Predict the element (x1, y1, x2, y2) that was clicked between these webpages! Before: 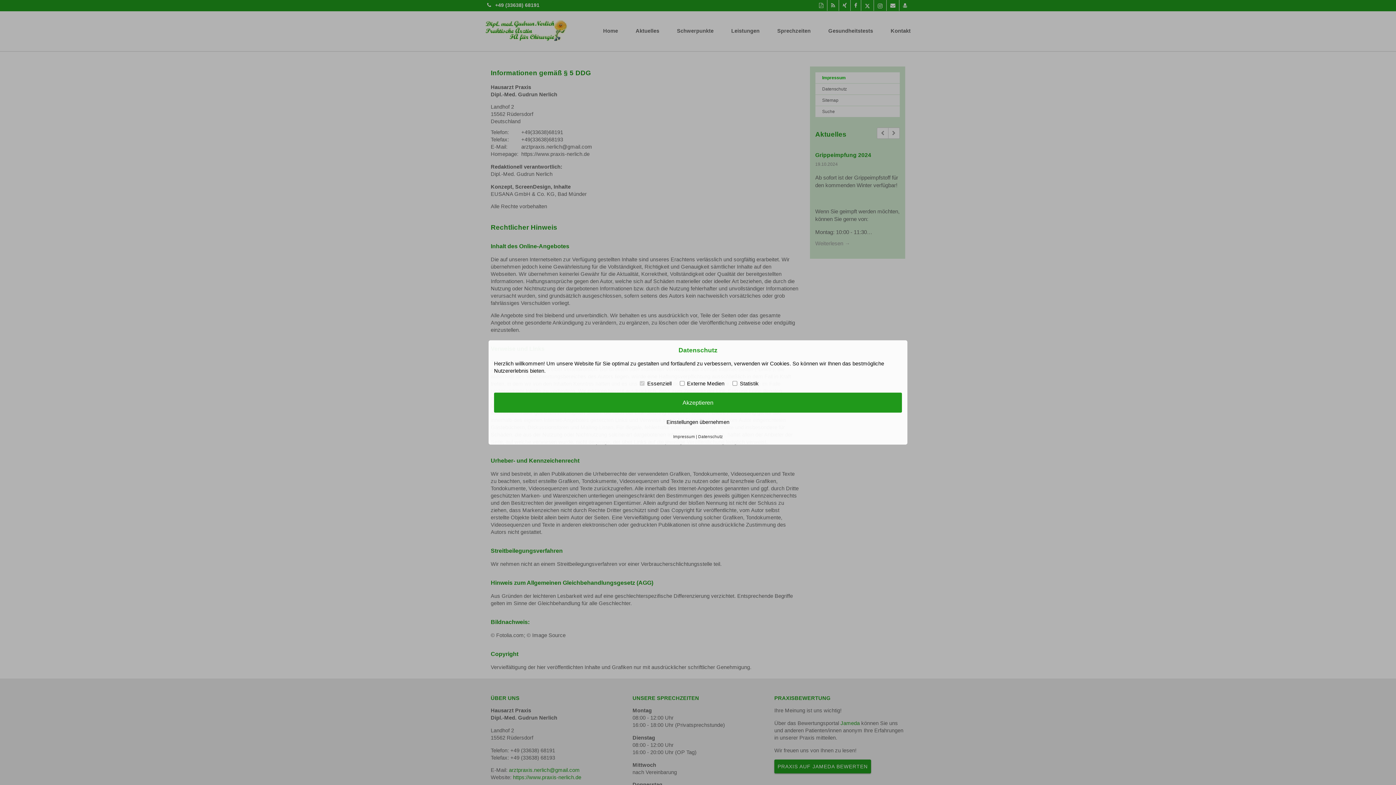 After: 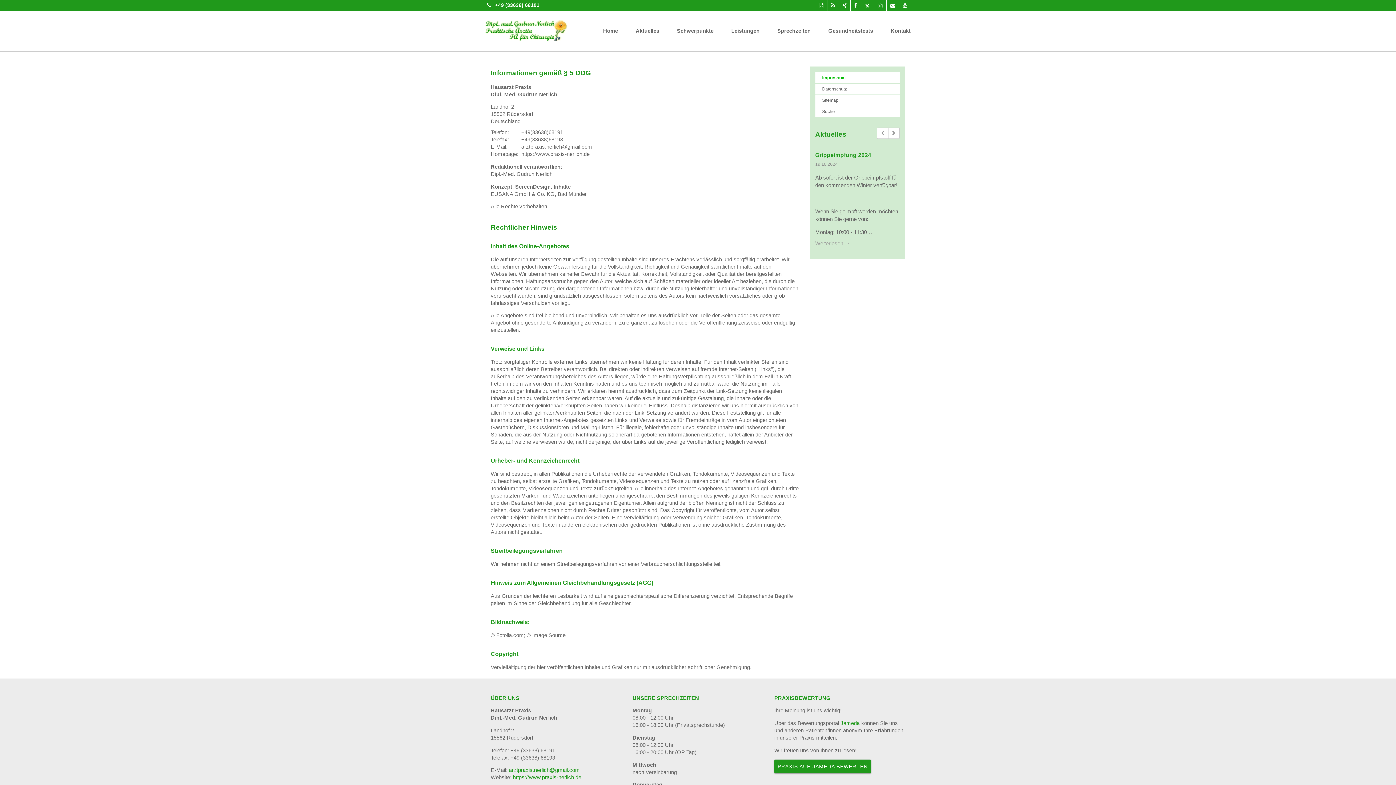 Action: label: Akzeptieren bbox: (494, 392, 902, 412)